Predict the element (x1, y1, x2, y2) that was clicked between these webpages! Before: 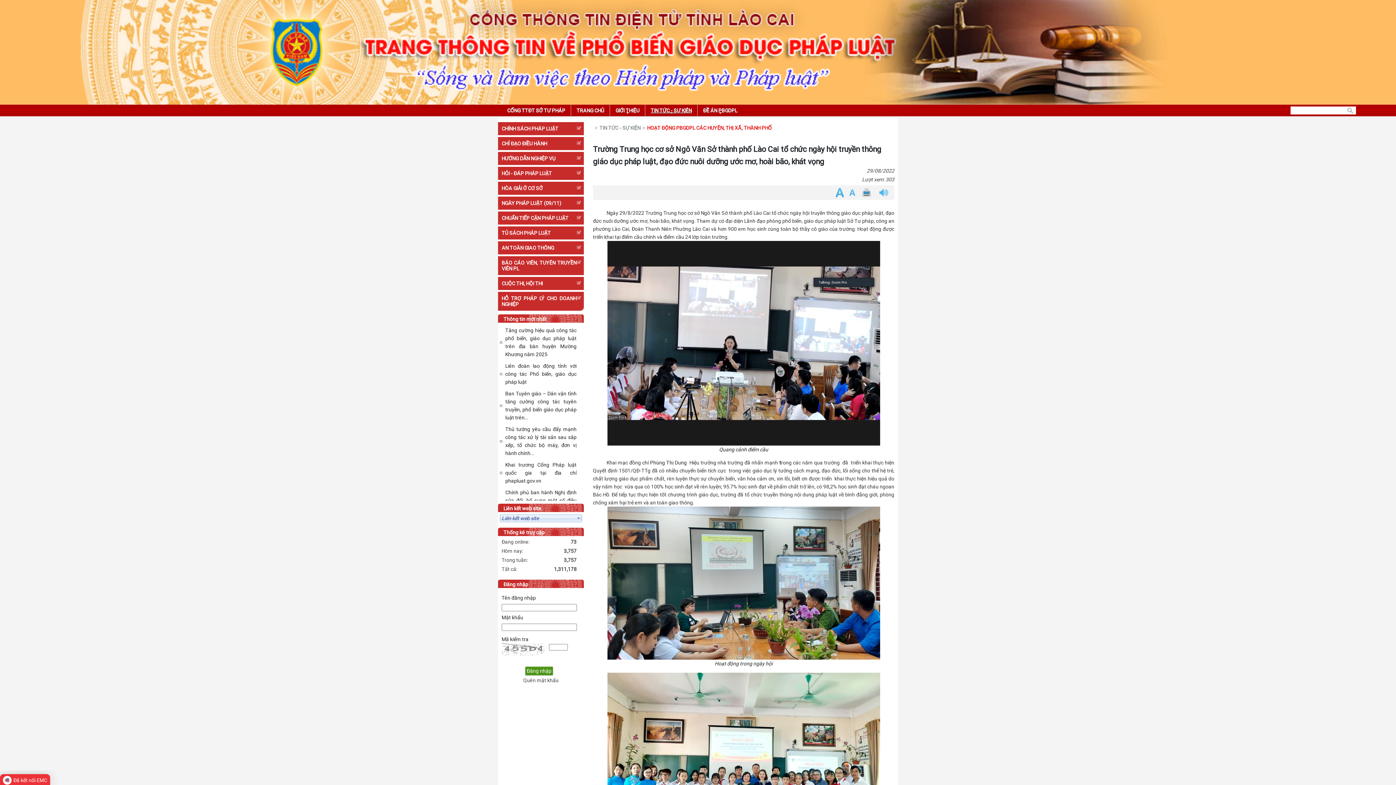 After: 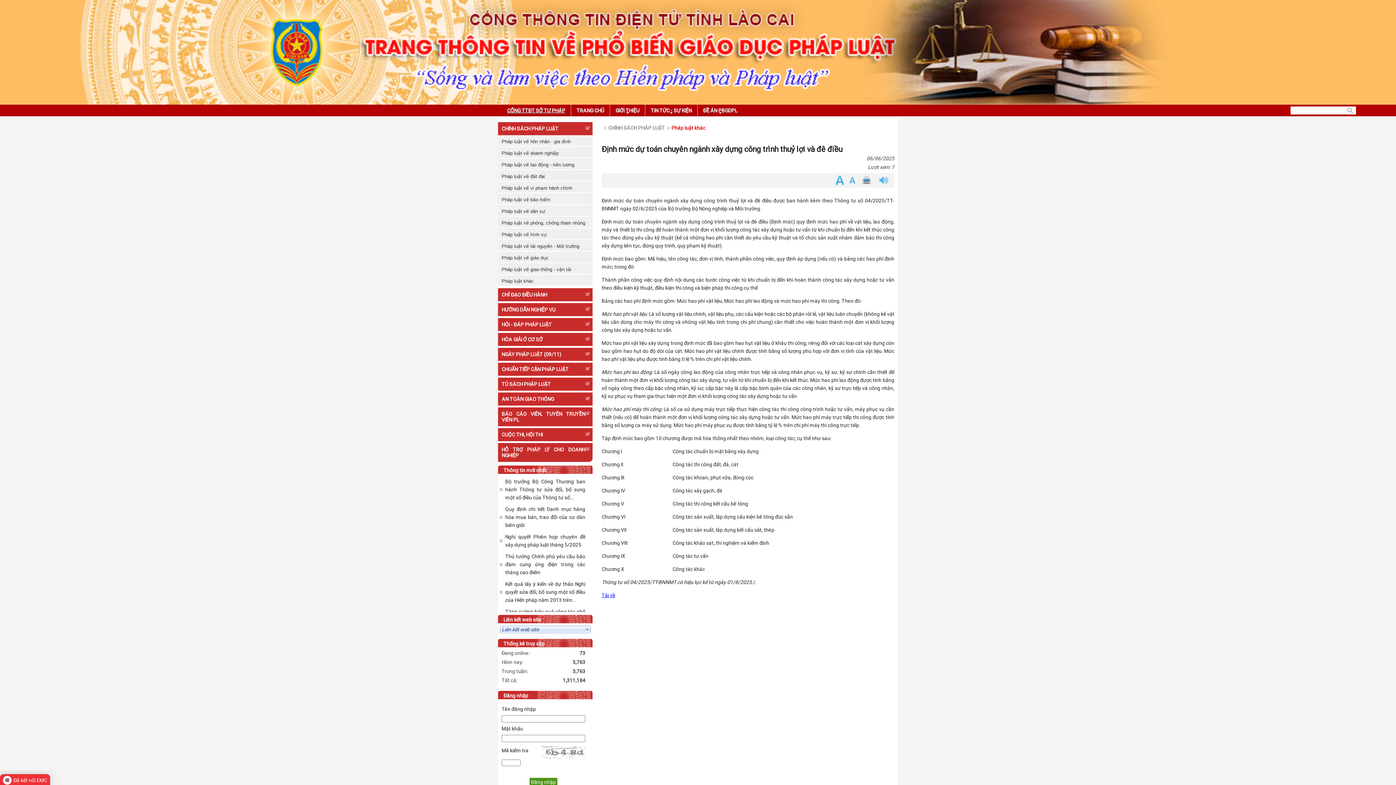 Action: label: Định mức dự toán chuyên ngành xây dựng công trình thuỷ lợi và đê điều bbox: (505, 363, 576, 385)